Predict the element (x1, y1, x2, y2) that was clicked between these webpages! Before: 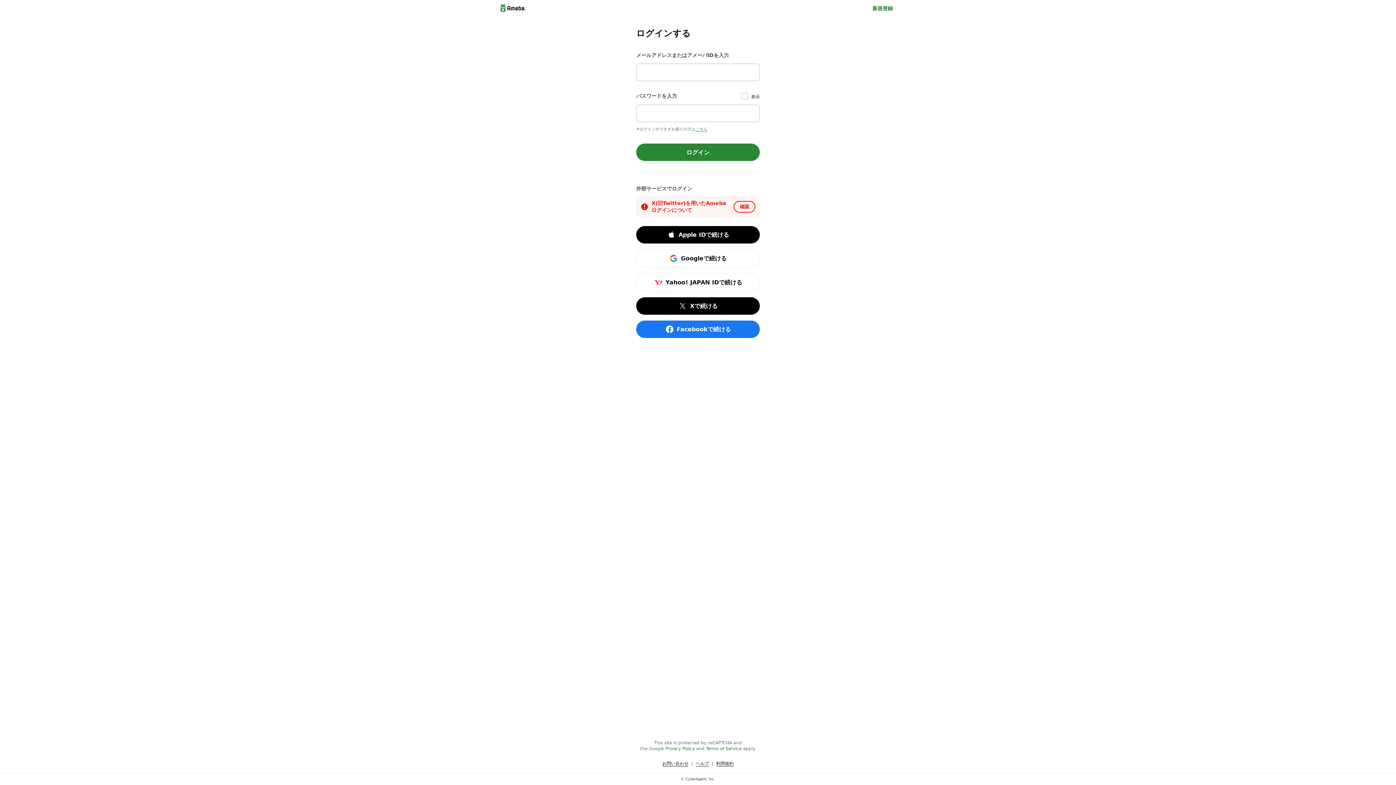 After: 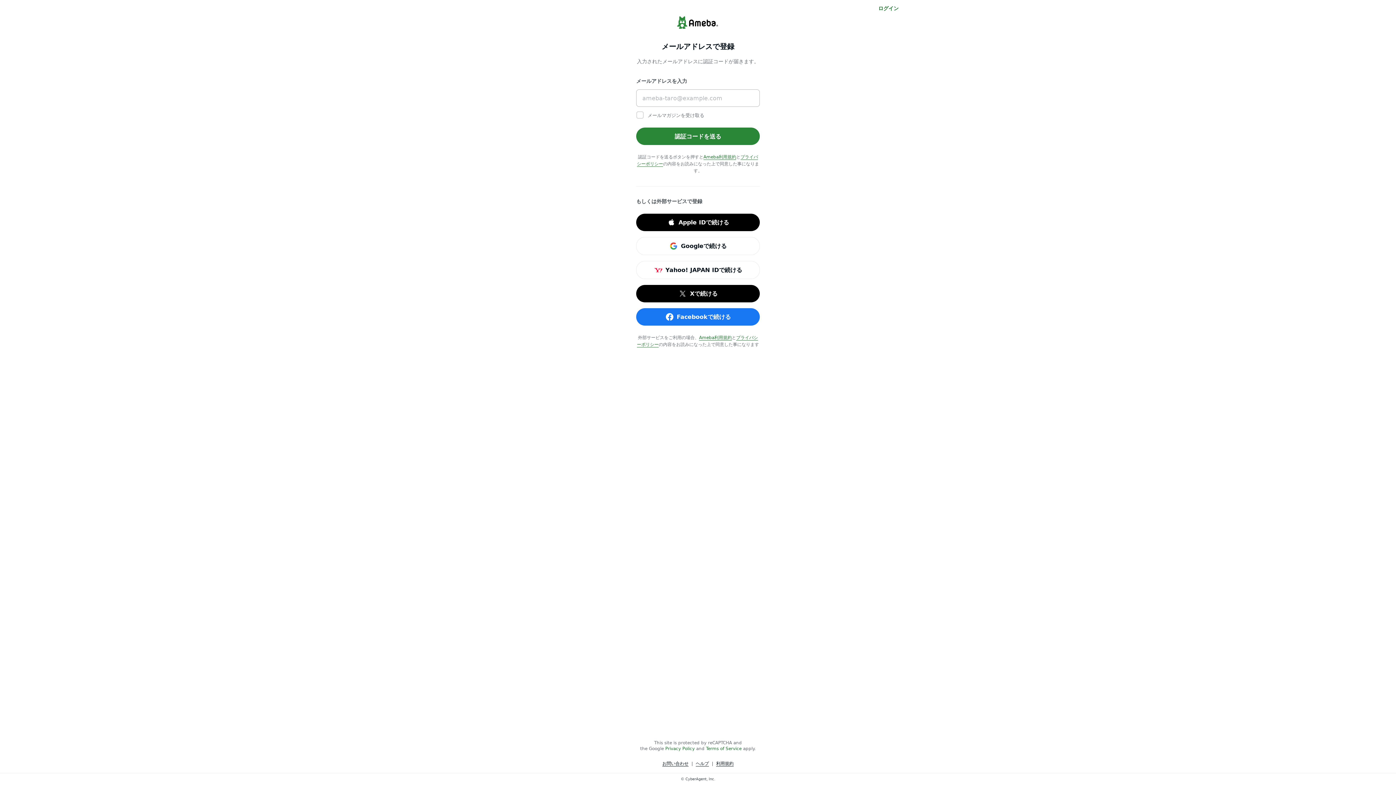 Action: label: 新規登録 bbox: (872, 4, 893, 12)